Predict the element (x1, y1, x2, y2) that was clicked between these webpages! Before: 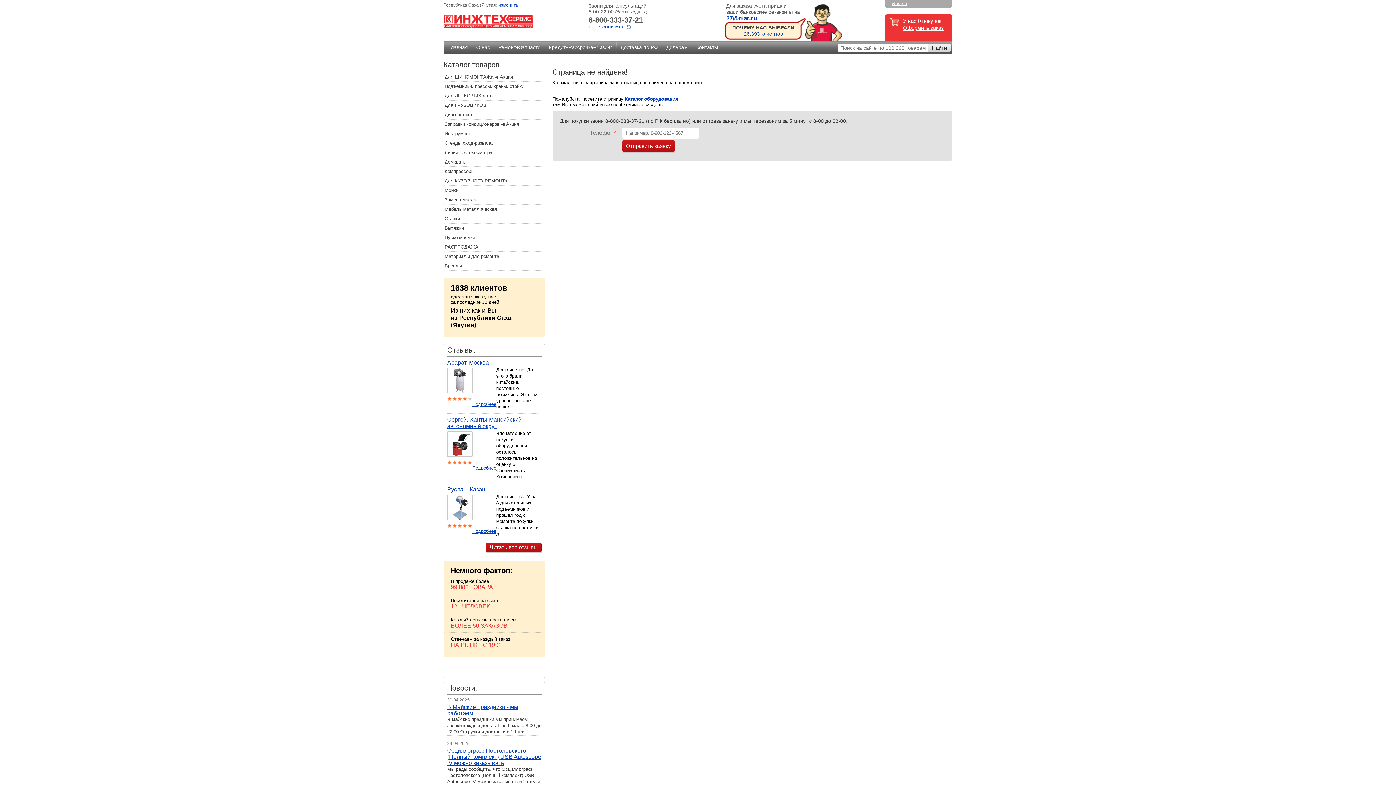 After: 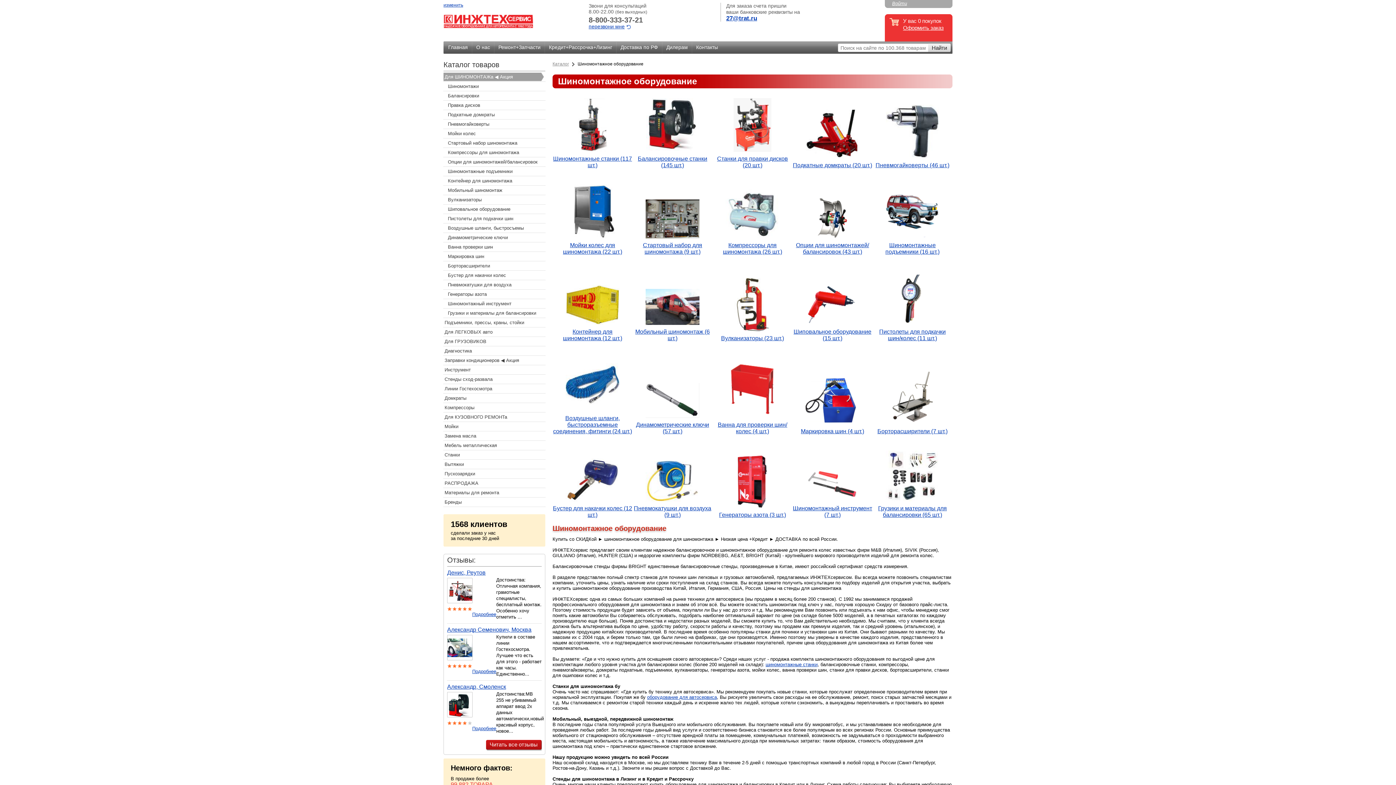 Action: label: Для ШИНОМОНТАЖа ◀ Акция bbox: (443, 72, 544, 81)